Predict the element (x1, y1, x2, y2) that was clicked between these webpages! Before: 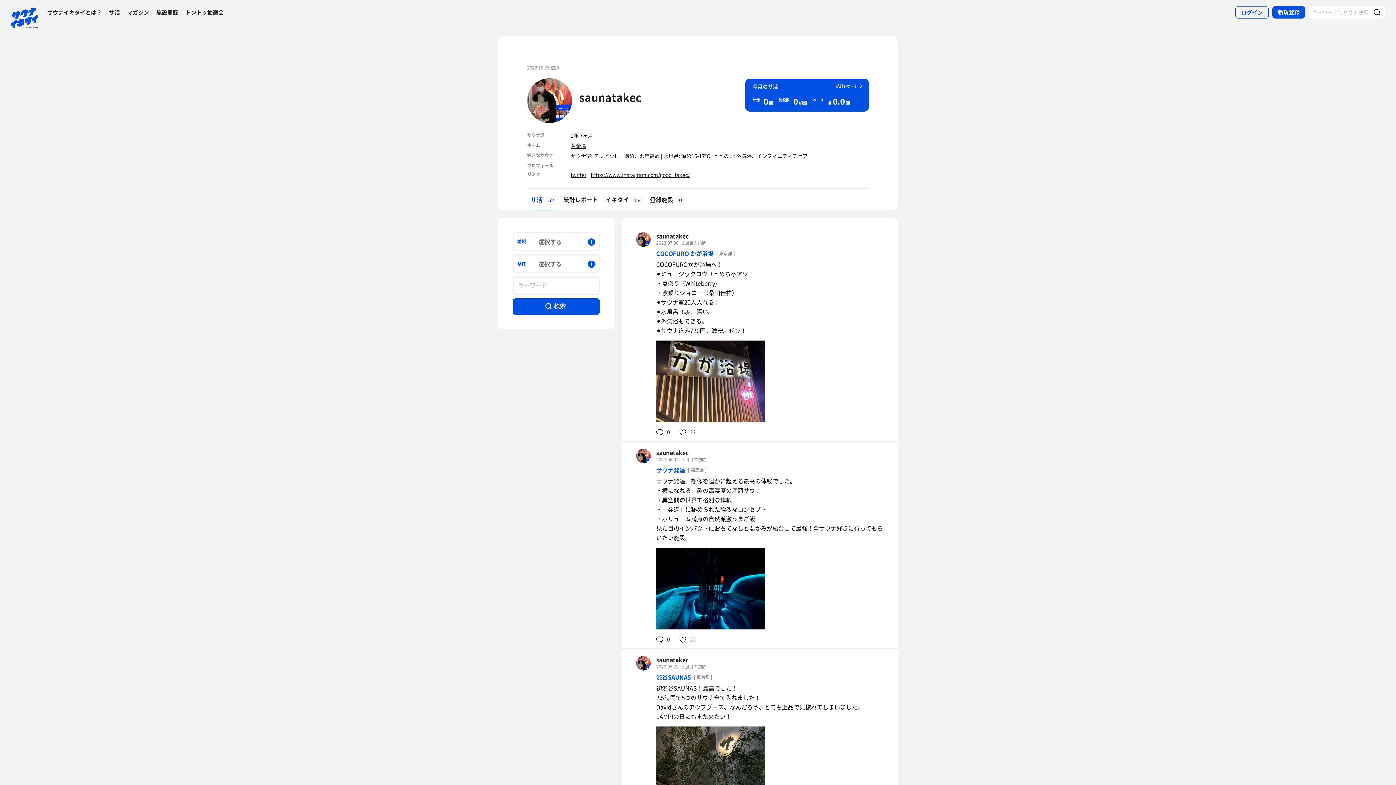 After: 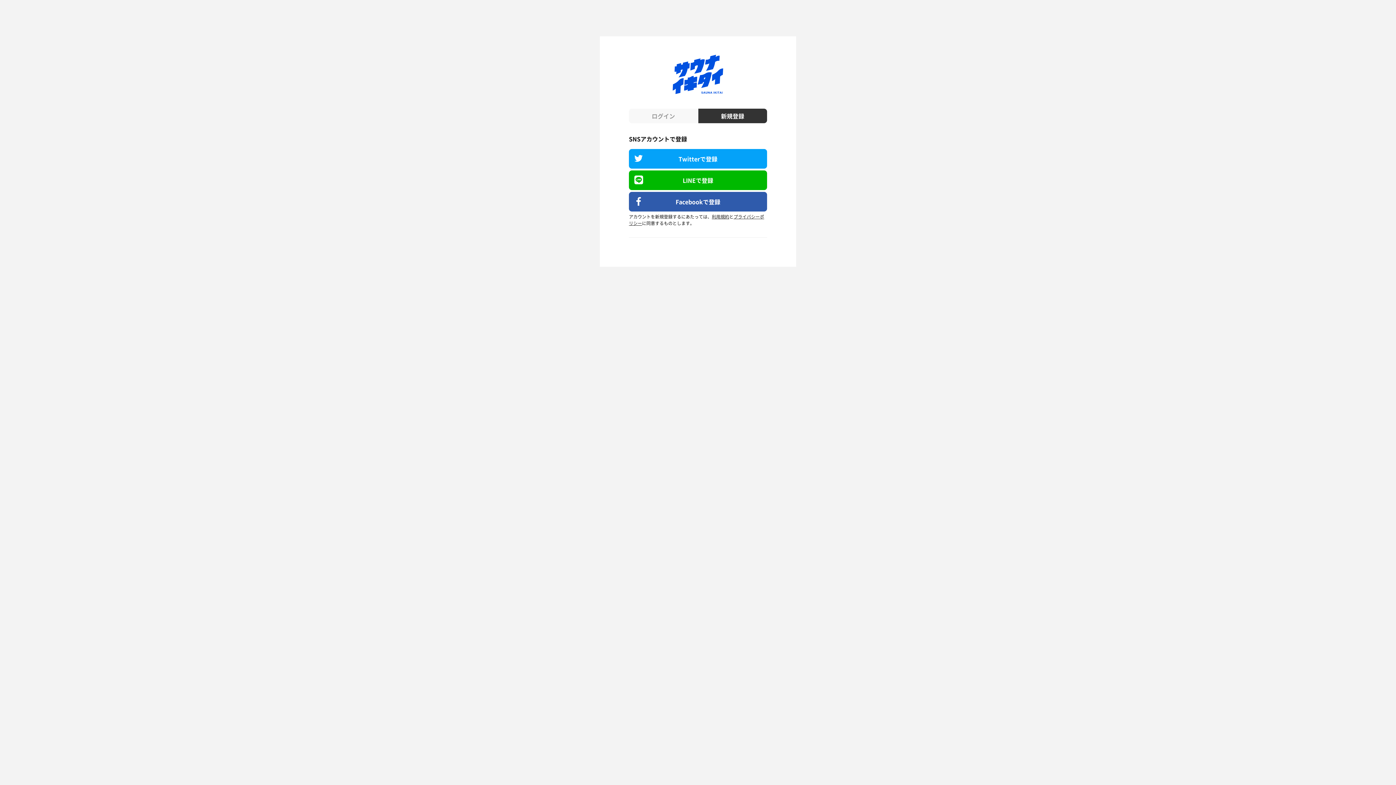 Action: bbox: (1272, 6, 1305, 18) label: 新規登録